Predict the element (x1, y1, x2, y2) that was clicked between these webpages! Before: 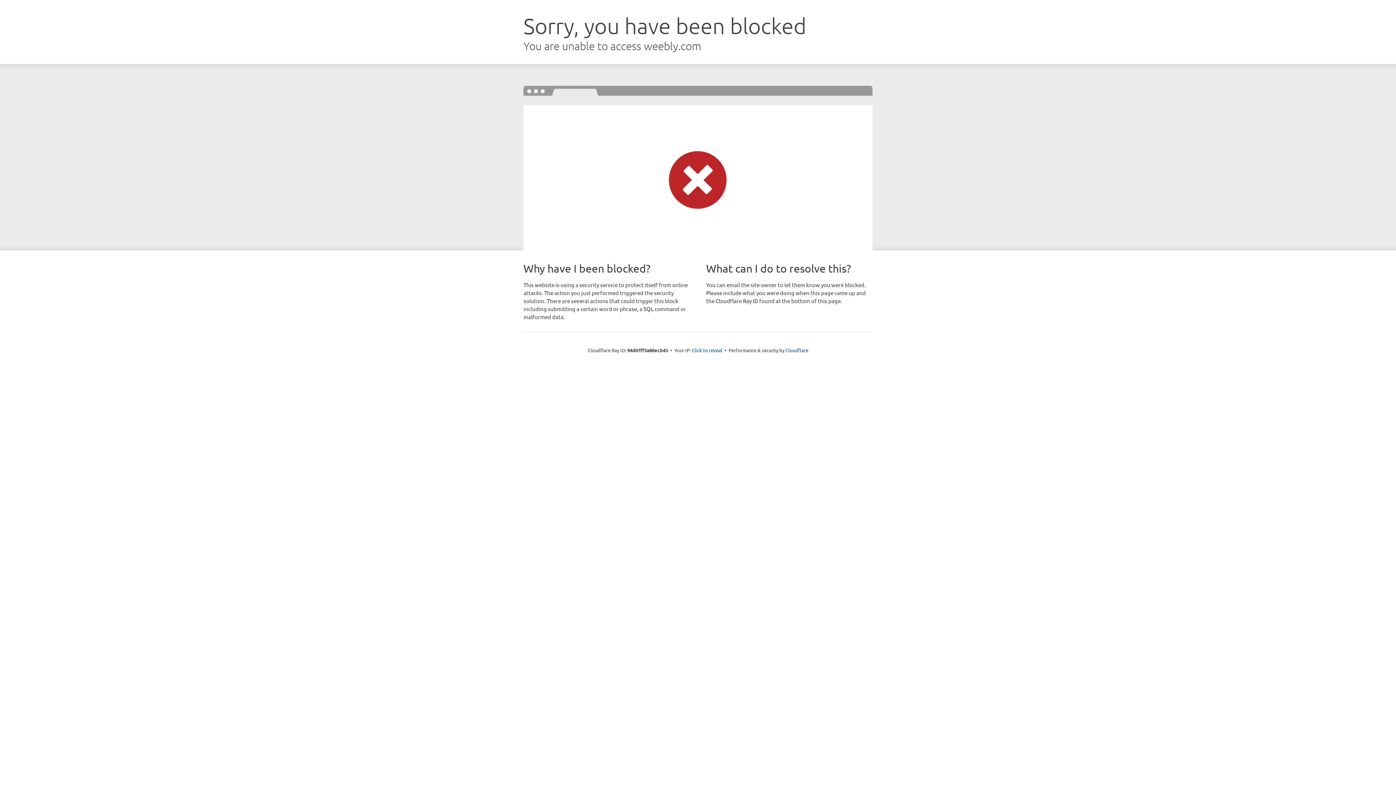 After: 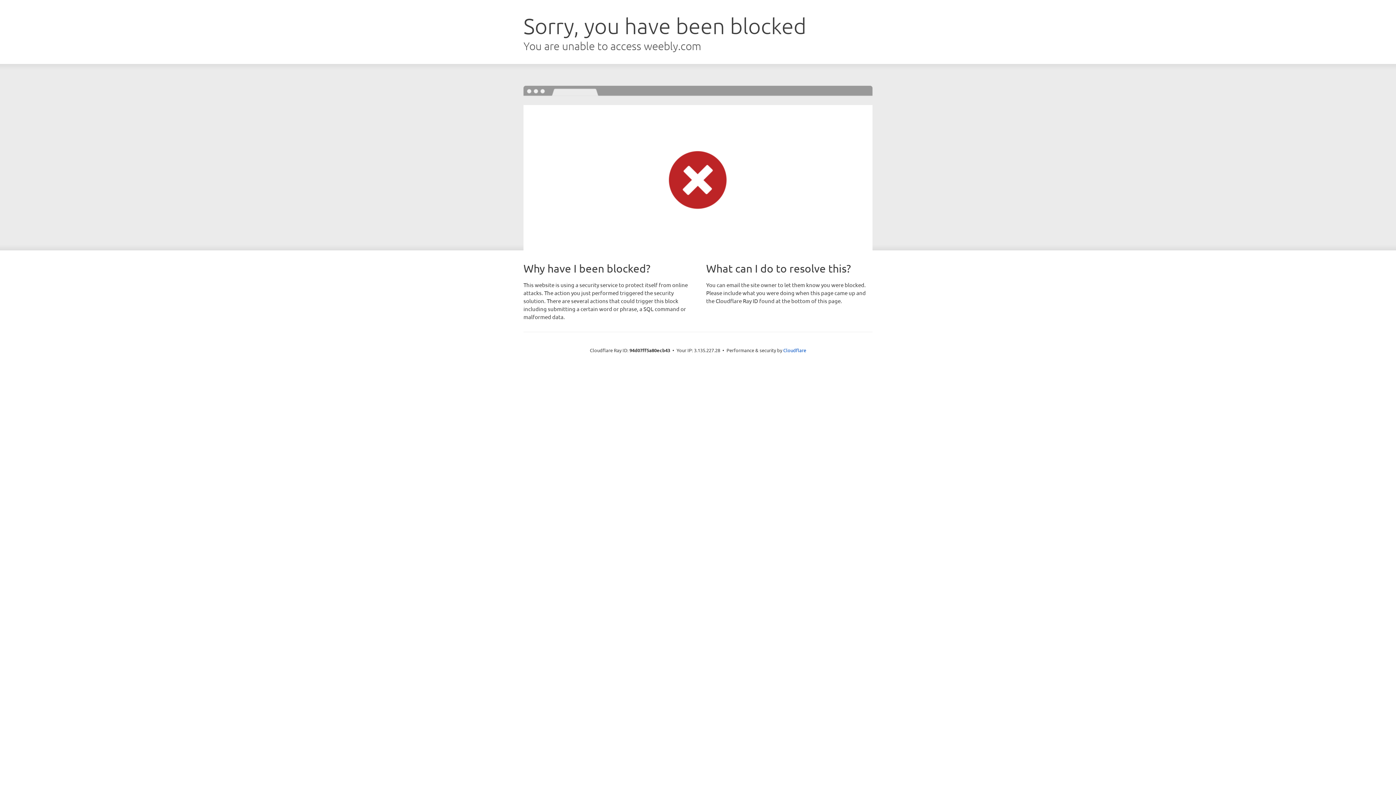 Action: label: Click to reveal bbox: (692, 346, 722, 353)